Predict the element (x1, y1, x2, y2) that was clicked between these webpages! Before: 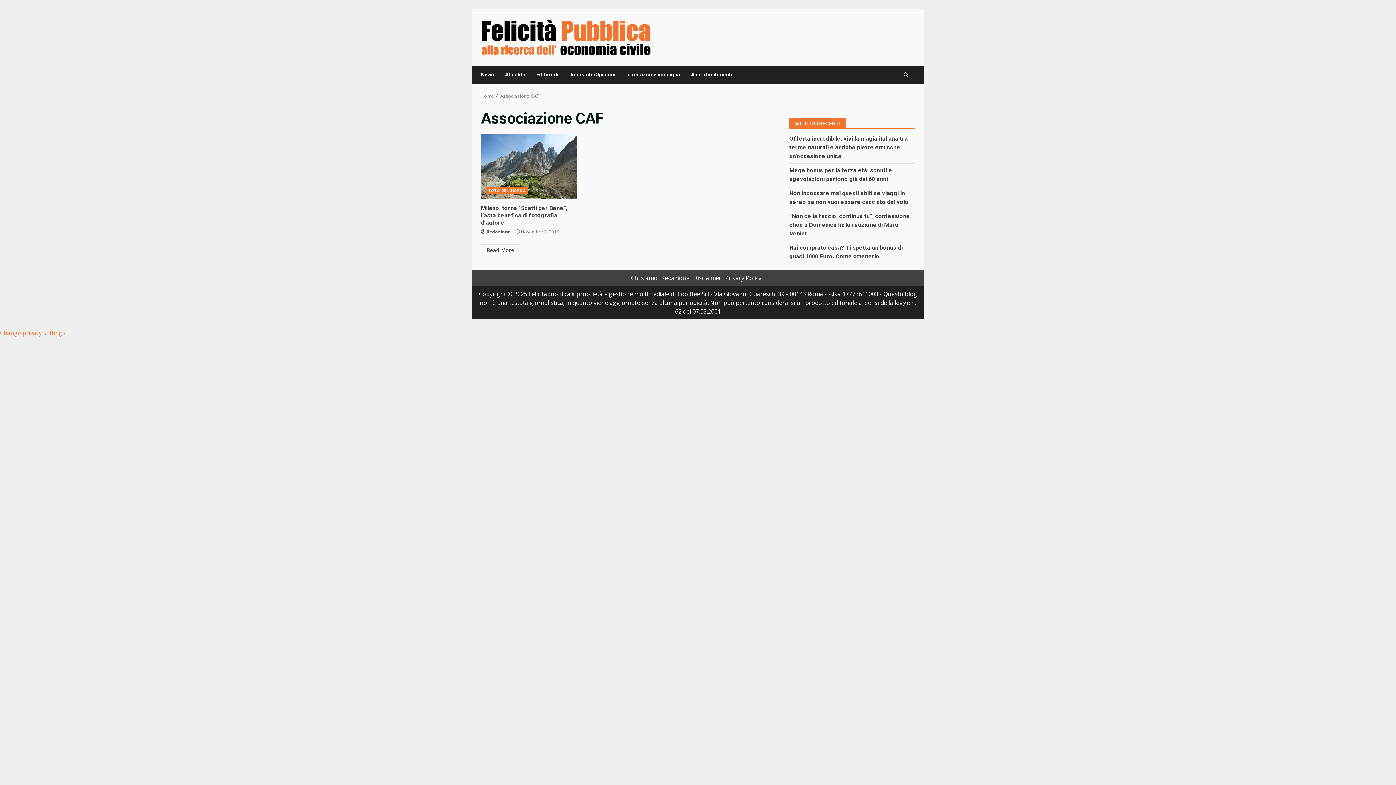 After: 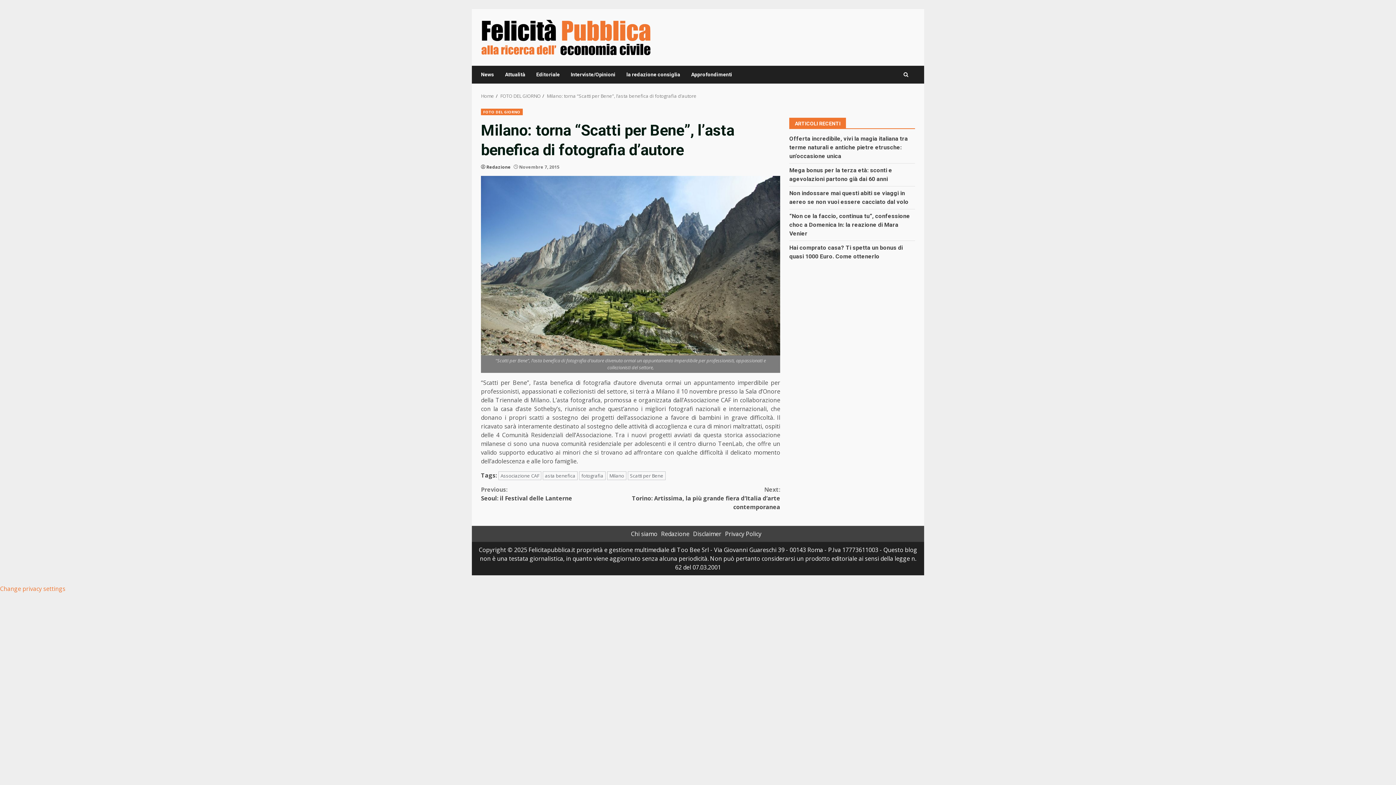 Action: label: Milano: torna “Scatti per Bene”, l’asta benefica di fotografia d’autore bbox: (481, 204, 567, 226)